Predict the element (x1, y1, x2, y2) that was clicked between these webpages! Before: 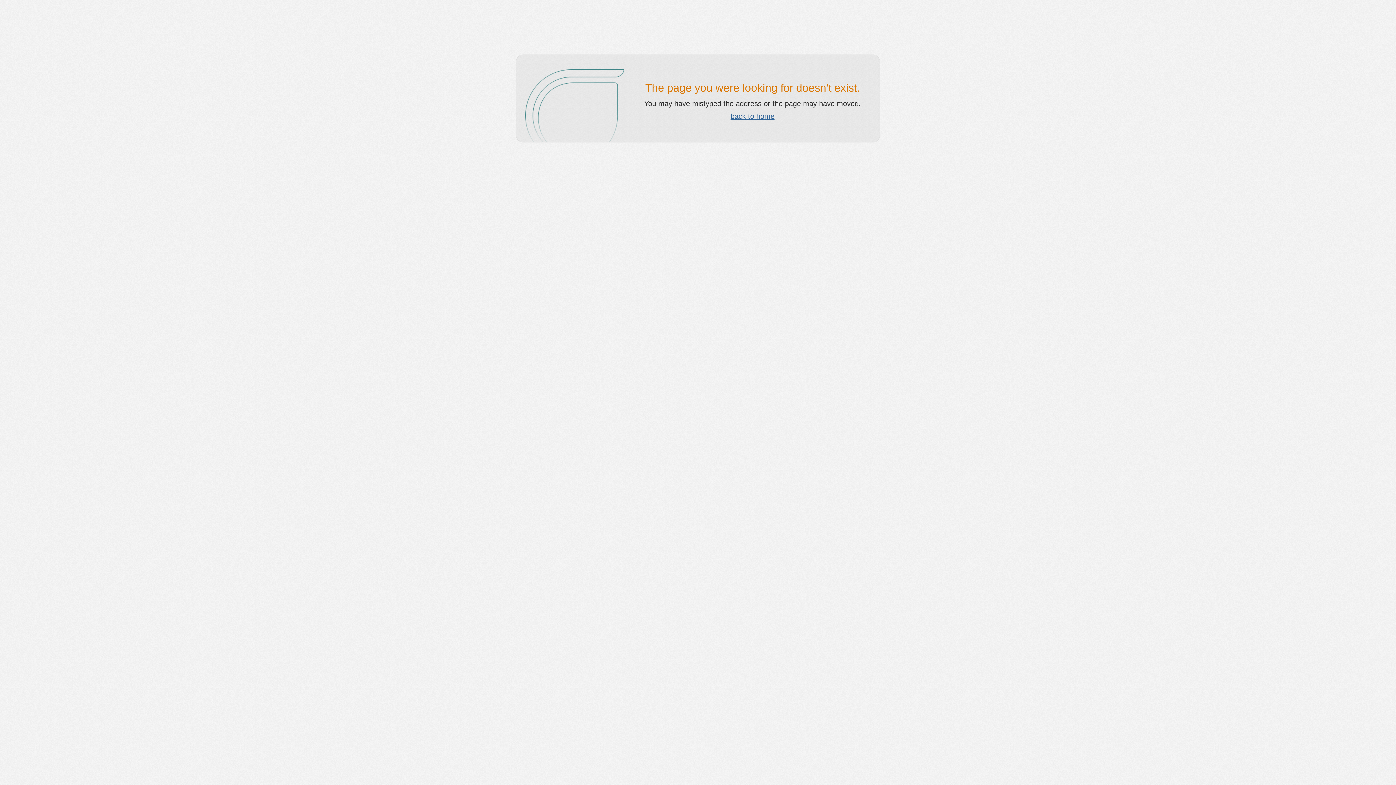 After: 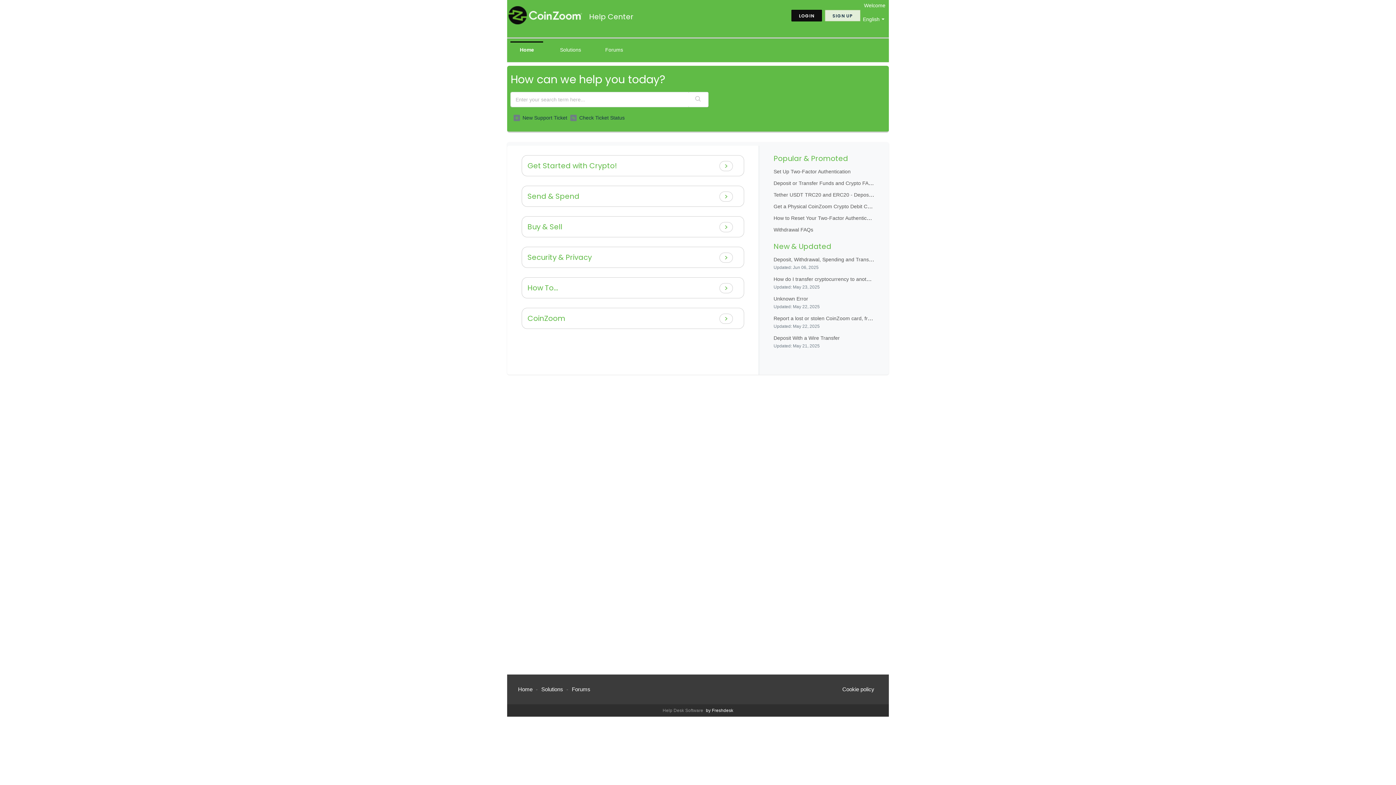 Action: label: back to home bbox: (730, 112, 774, 120)